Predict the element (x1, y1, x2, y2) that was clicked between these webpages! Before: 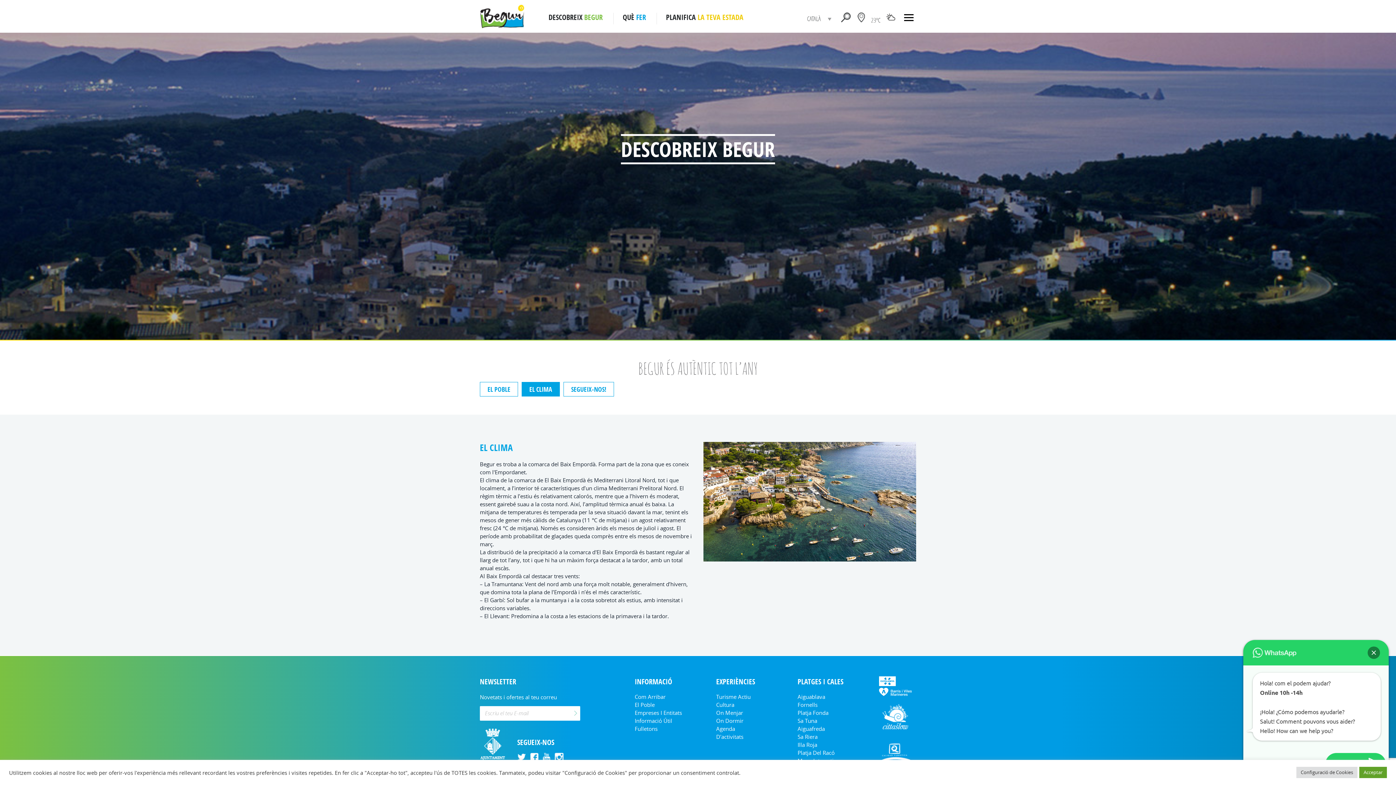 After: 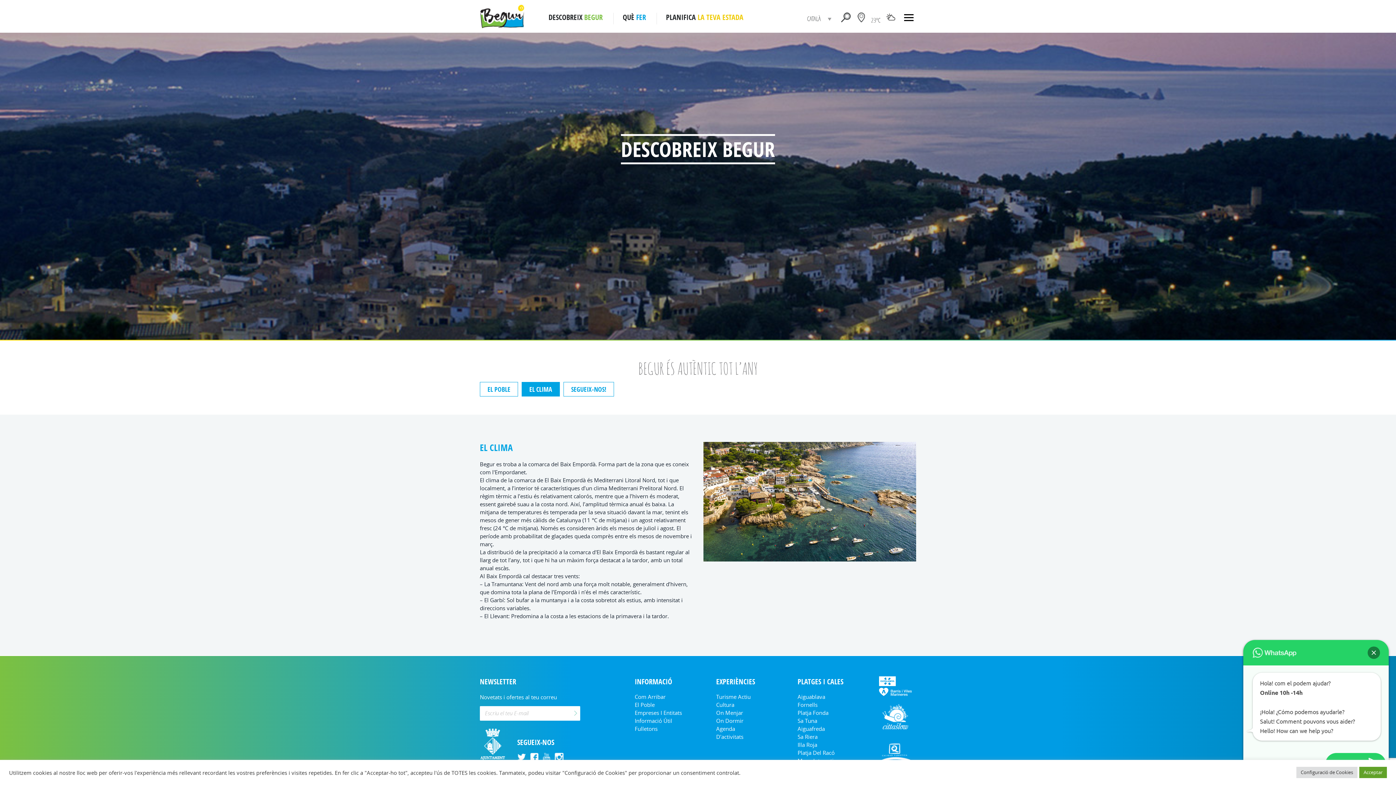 Action: bbox: (542, 752, 551, 762)